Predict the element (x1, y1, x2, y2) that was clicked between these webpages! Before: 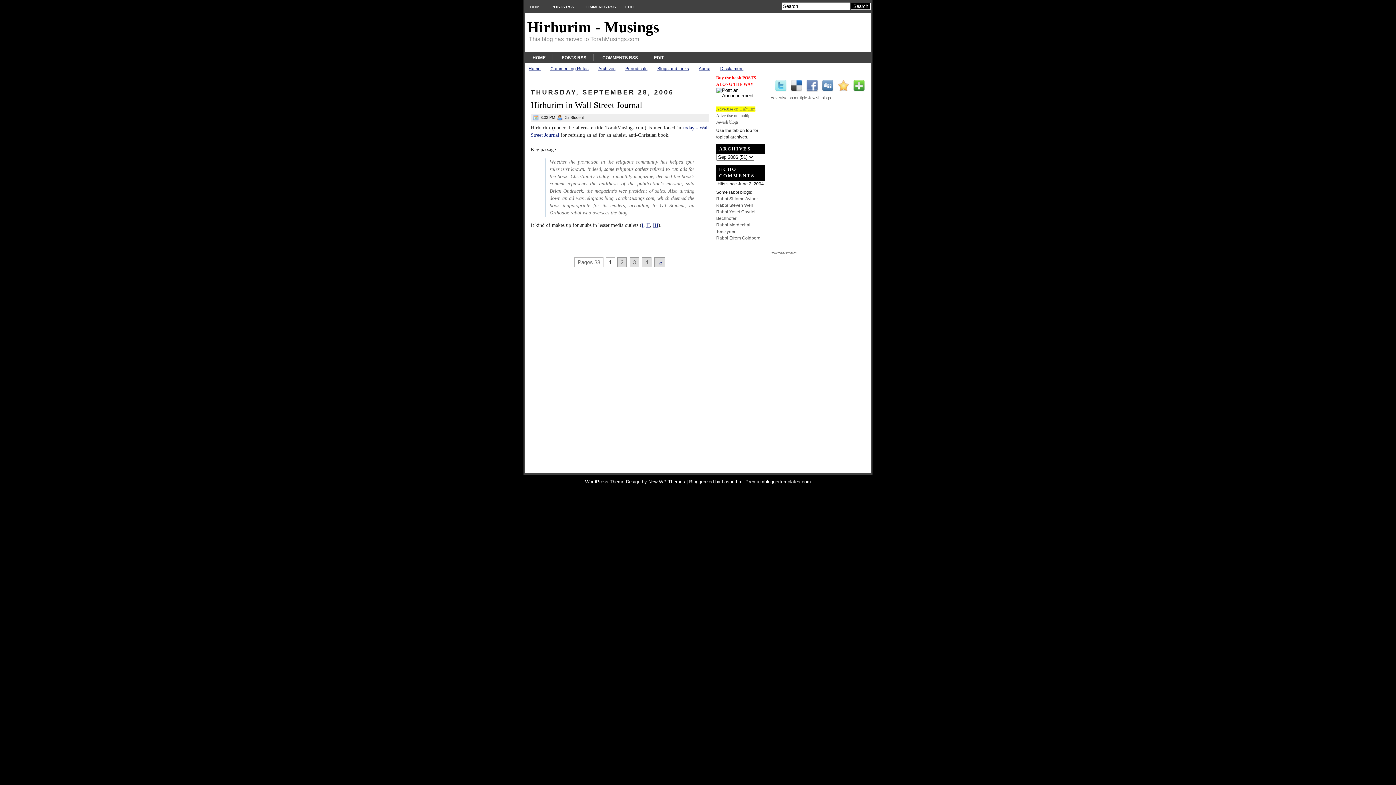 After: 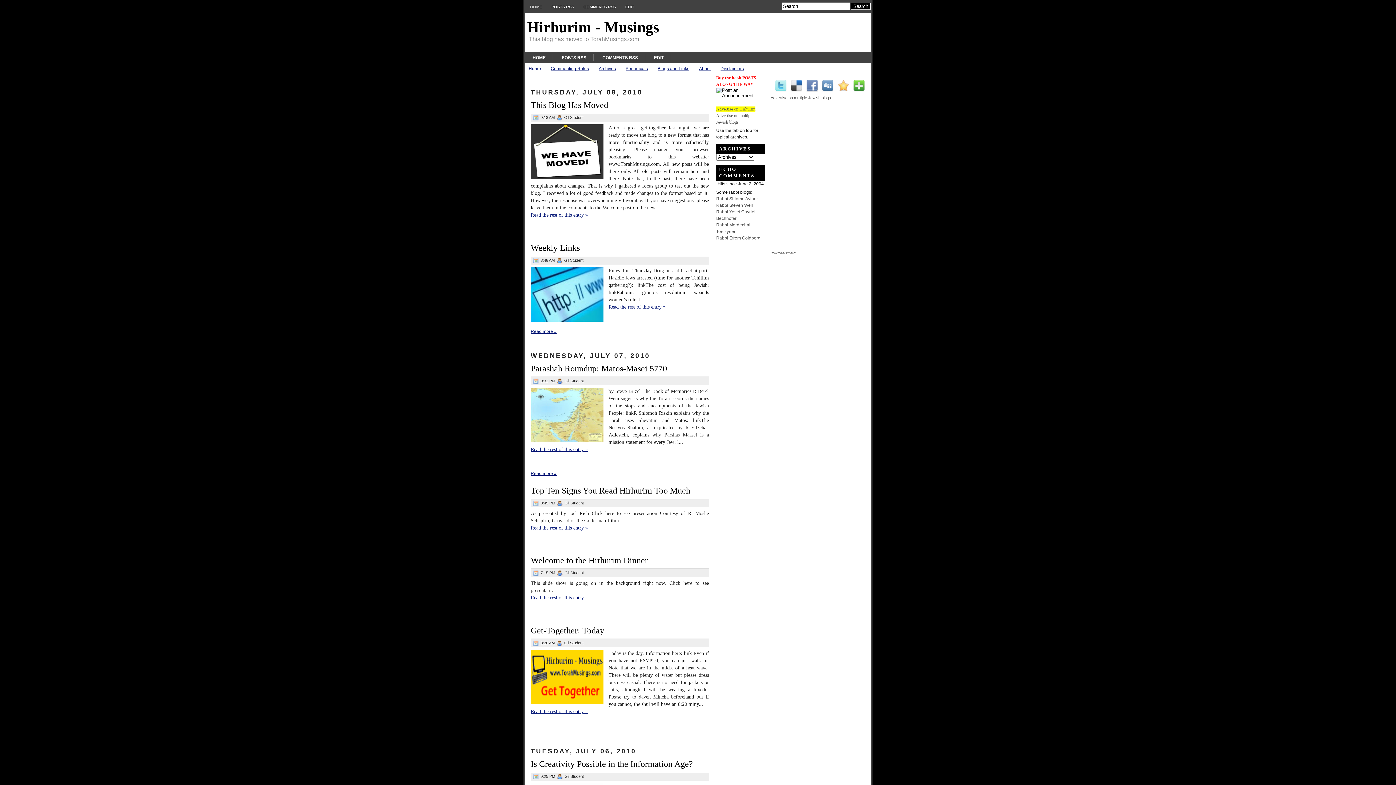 Action: bbox: (525, 51, 553, 62) label: HOME